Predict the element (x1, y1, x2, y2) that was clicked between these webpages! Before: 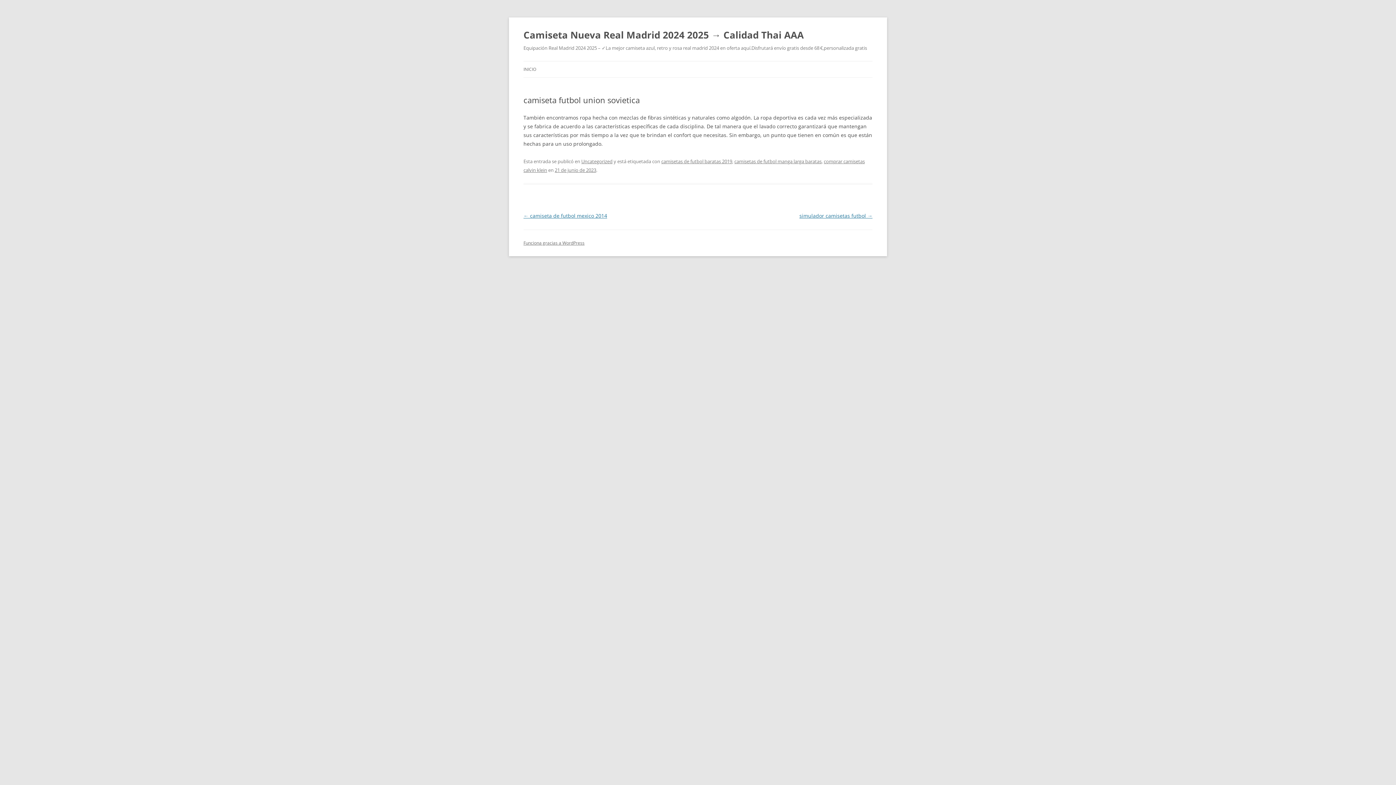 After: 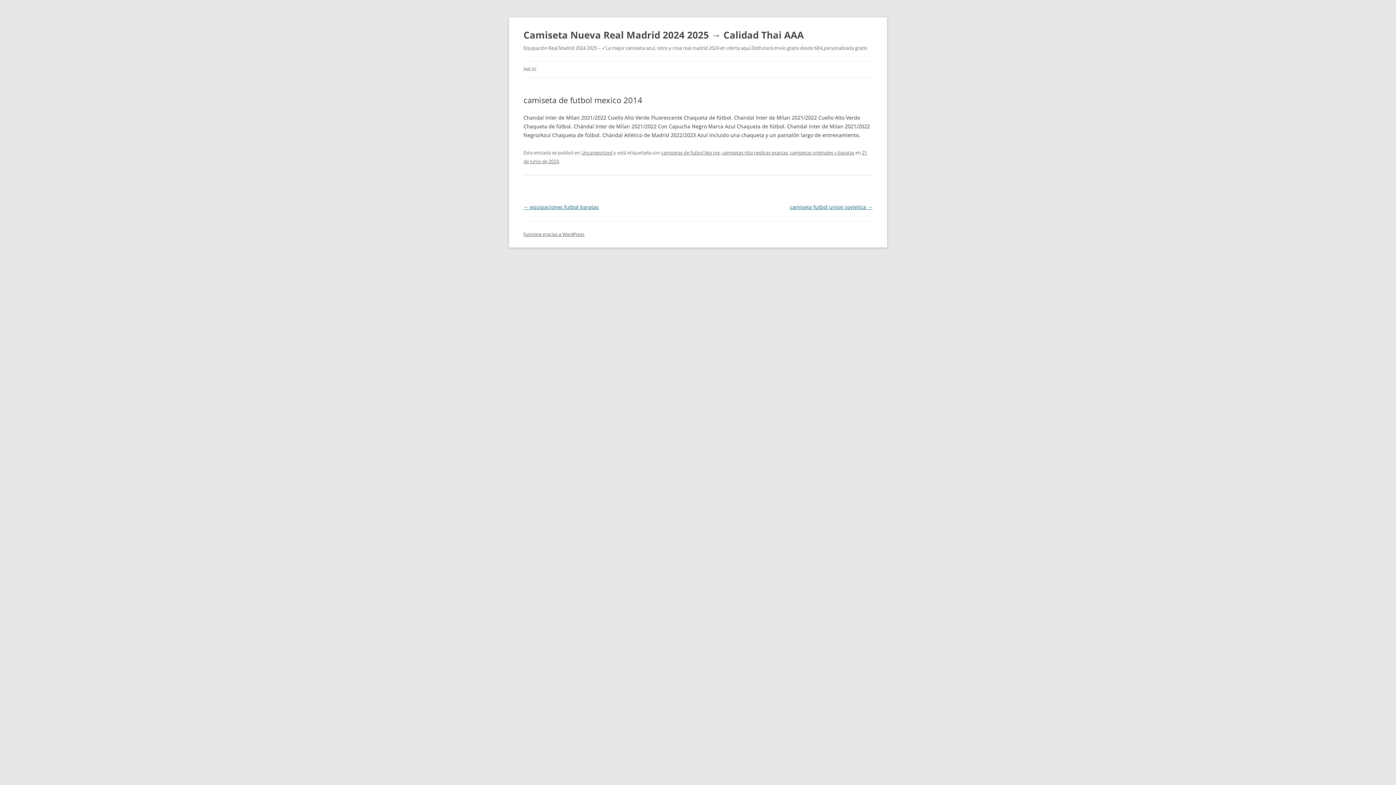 Action: label: ← camiseta de futbol mexico 2014 bbox: (523, 212, 607, 219)